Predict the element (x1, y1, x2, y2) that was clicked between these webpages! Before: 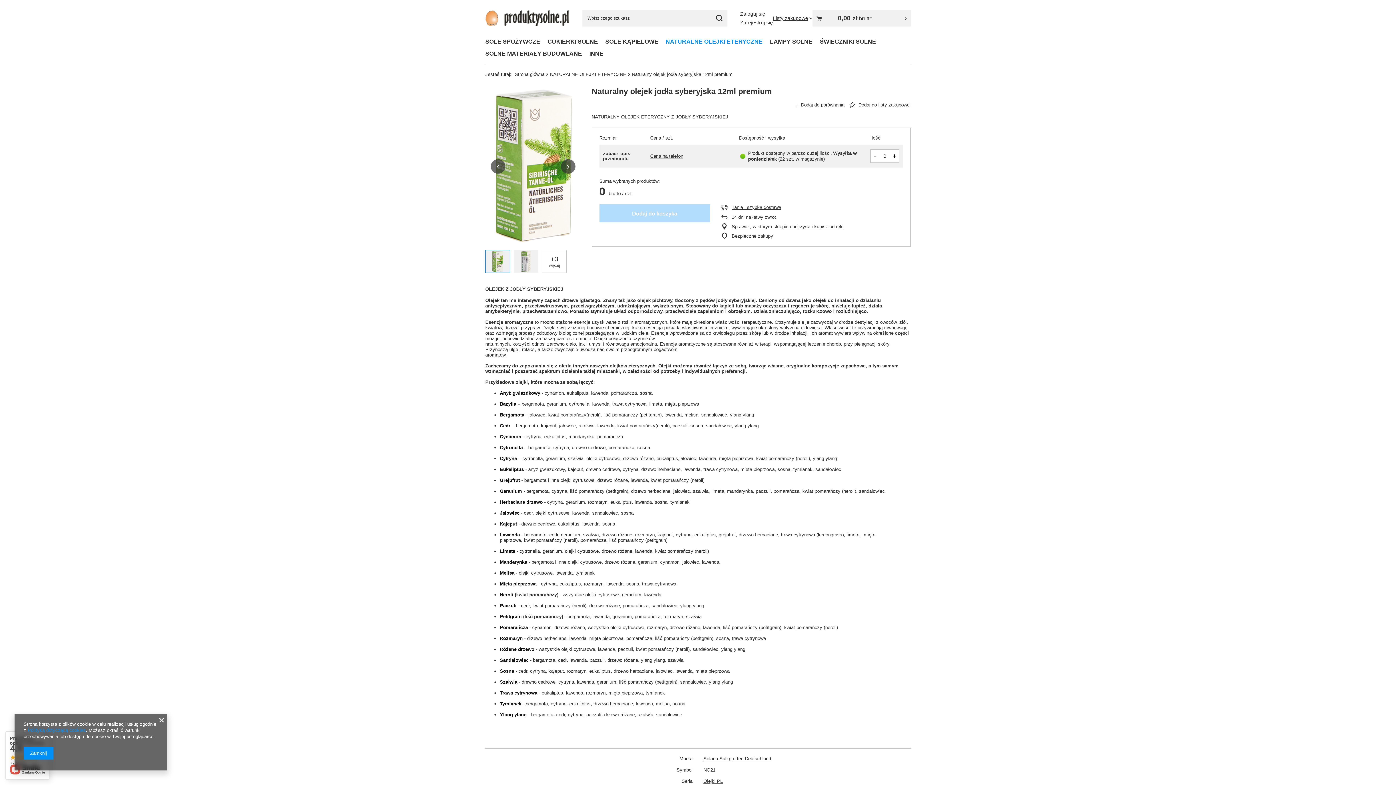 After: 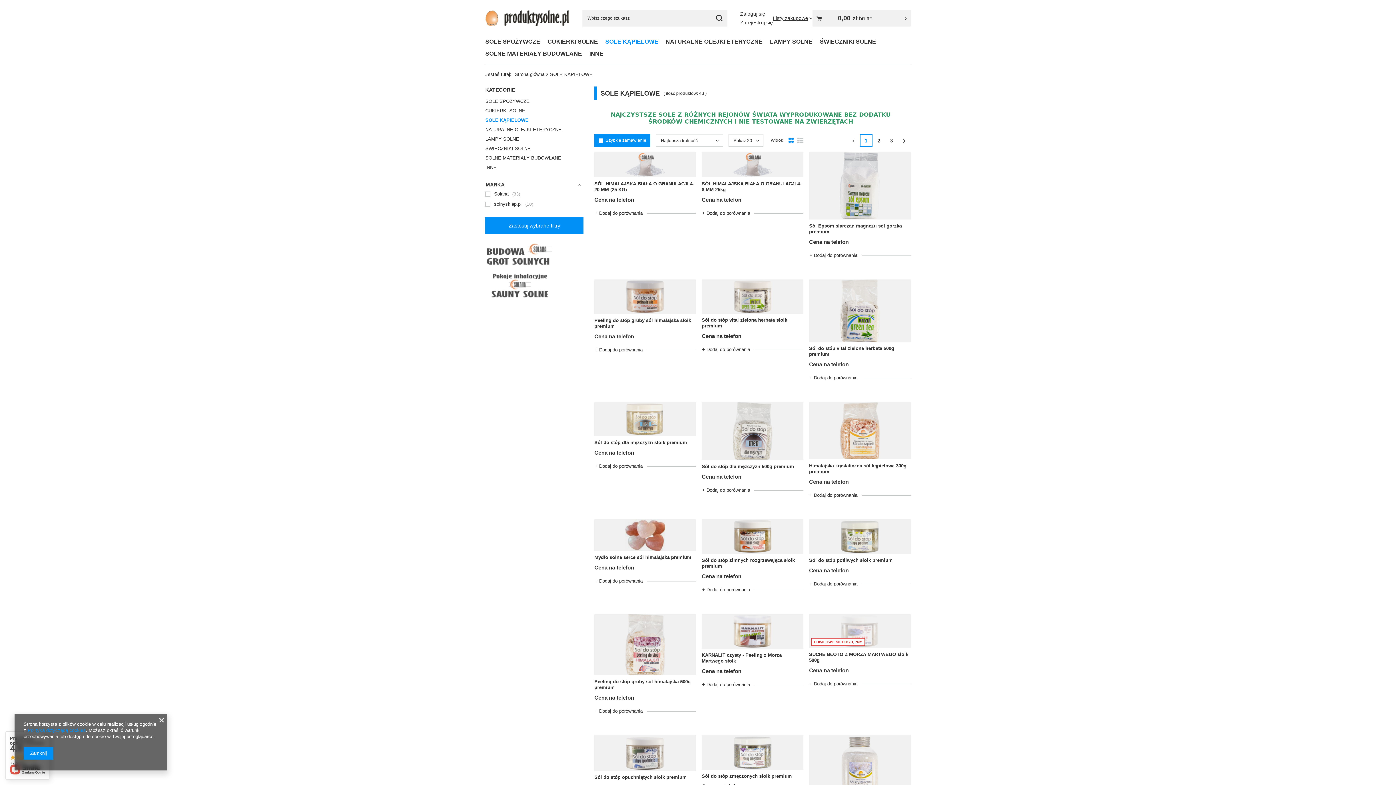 Action: label: SOLE KĄPIELOWE bbox: (601, 36, 662, 48)